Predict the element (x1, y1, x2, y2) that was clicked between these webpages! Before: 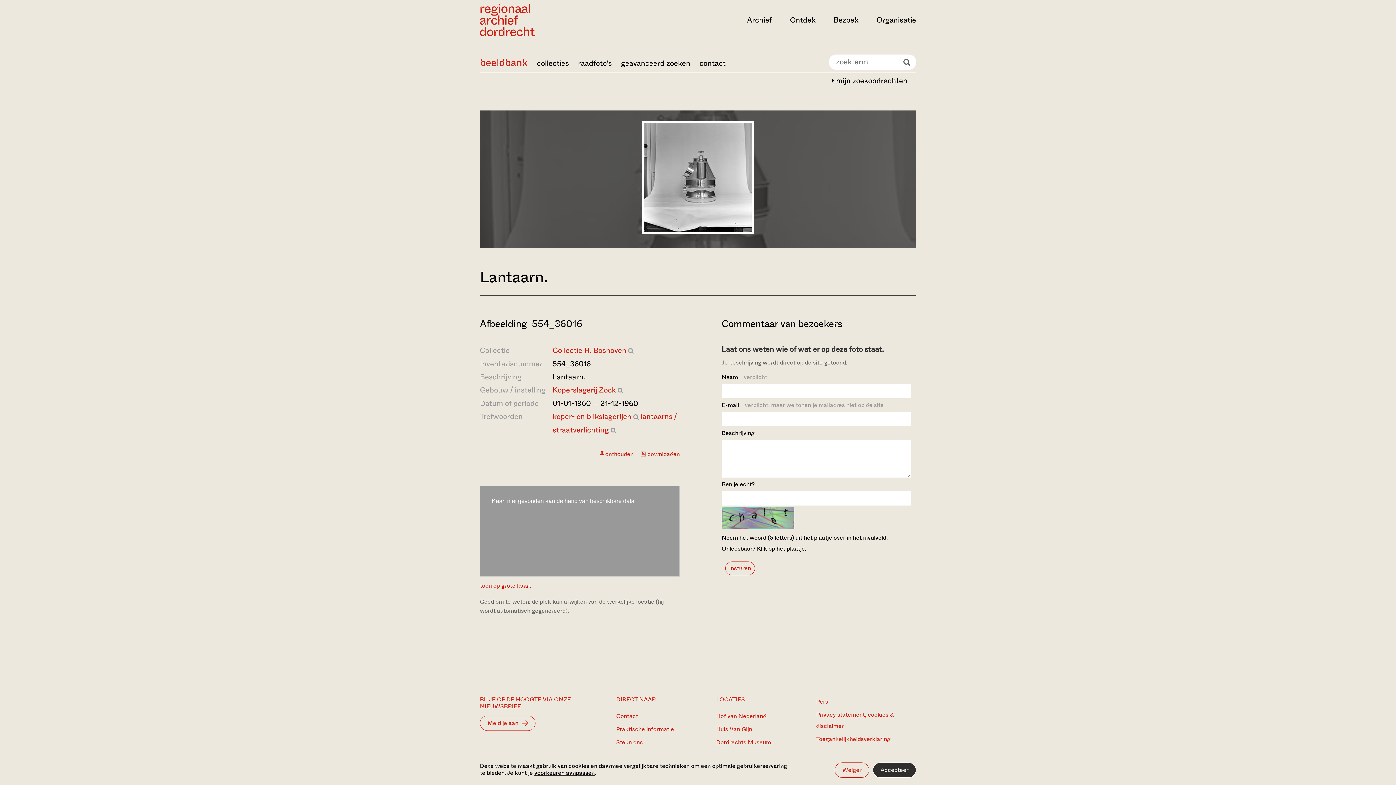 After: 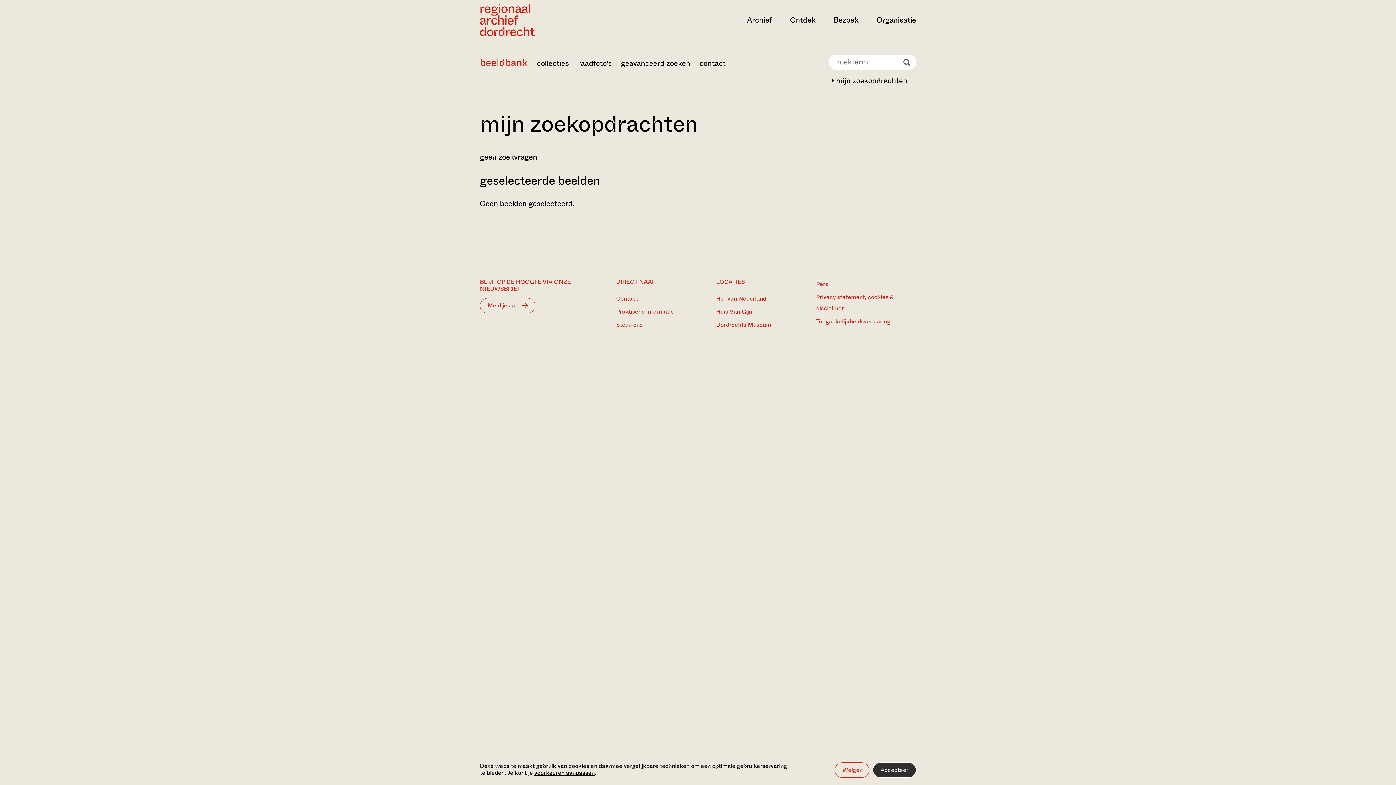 Action: label:  mijn zoekopdrachten bbox: (832, 75, 913, 86)